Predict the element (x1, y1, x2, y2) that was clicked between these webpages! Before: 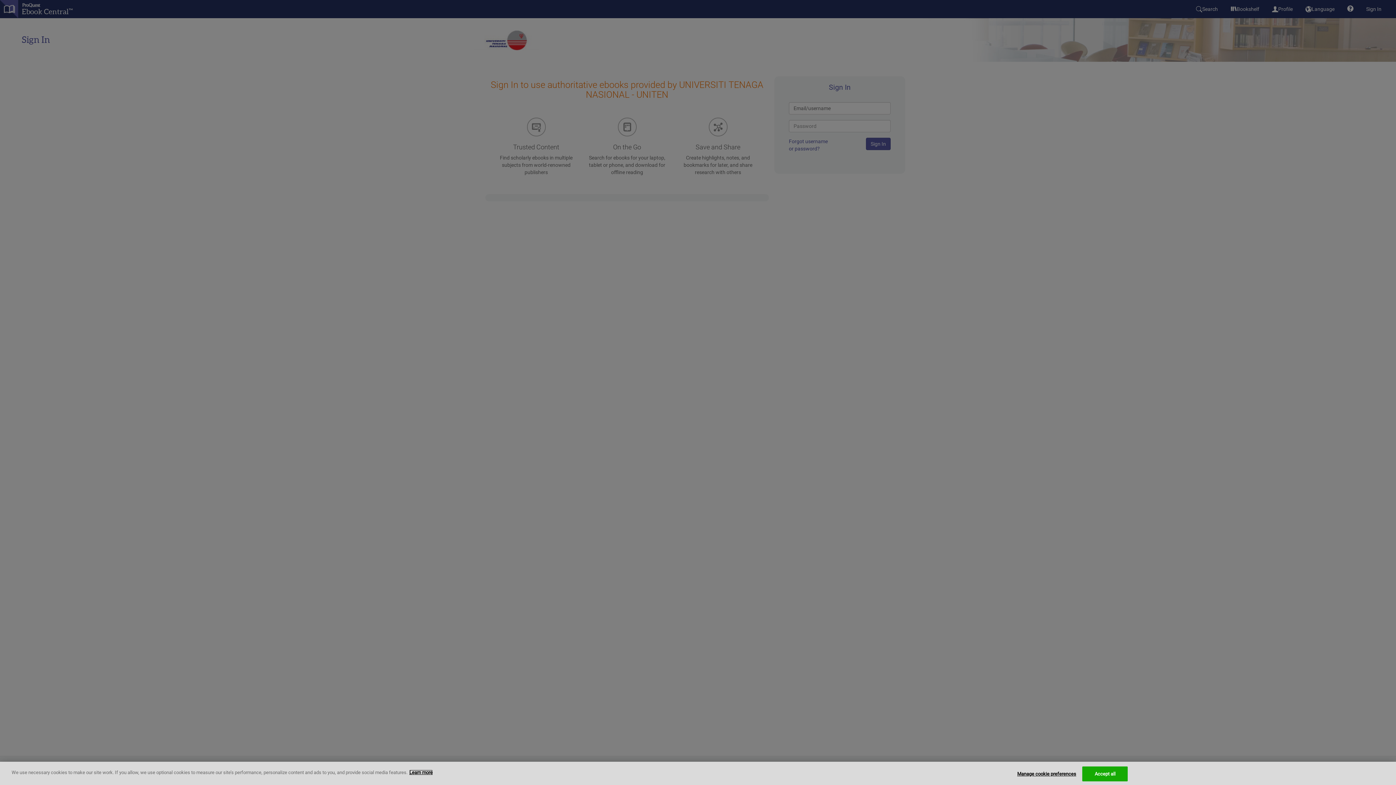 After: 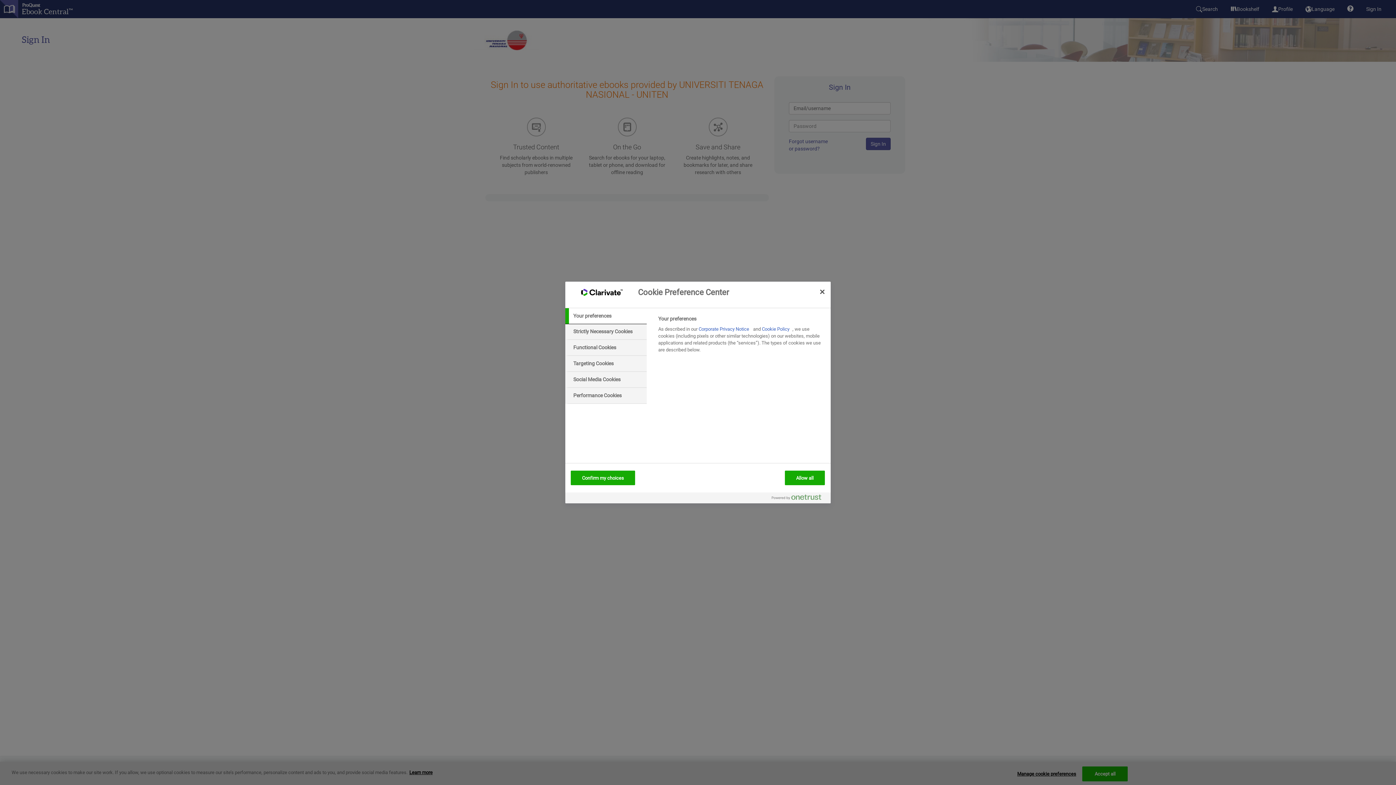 Action: label: Manage cookie preferences bbox: (1017, 767, 1076, 781)